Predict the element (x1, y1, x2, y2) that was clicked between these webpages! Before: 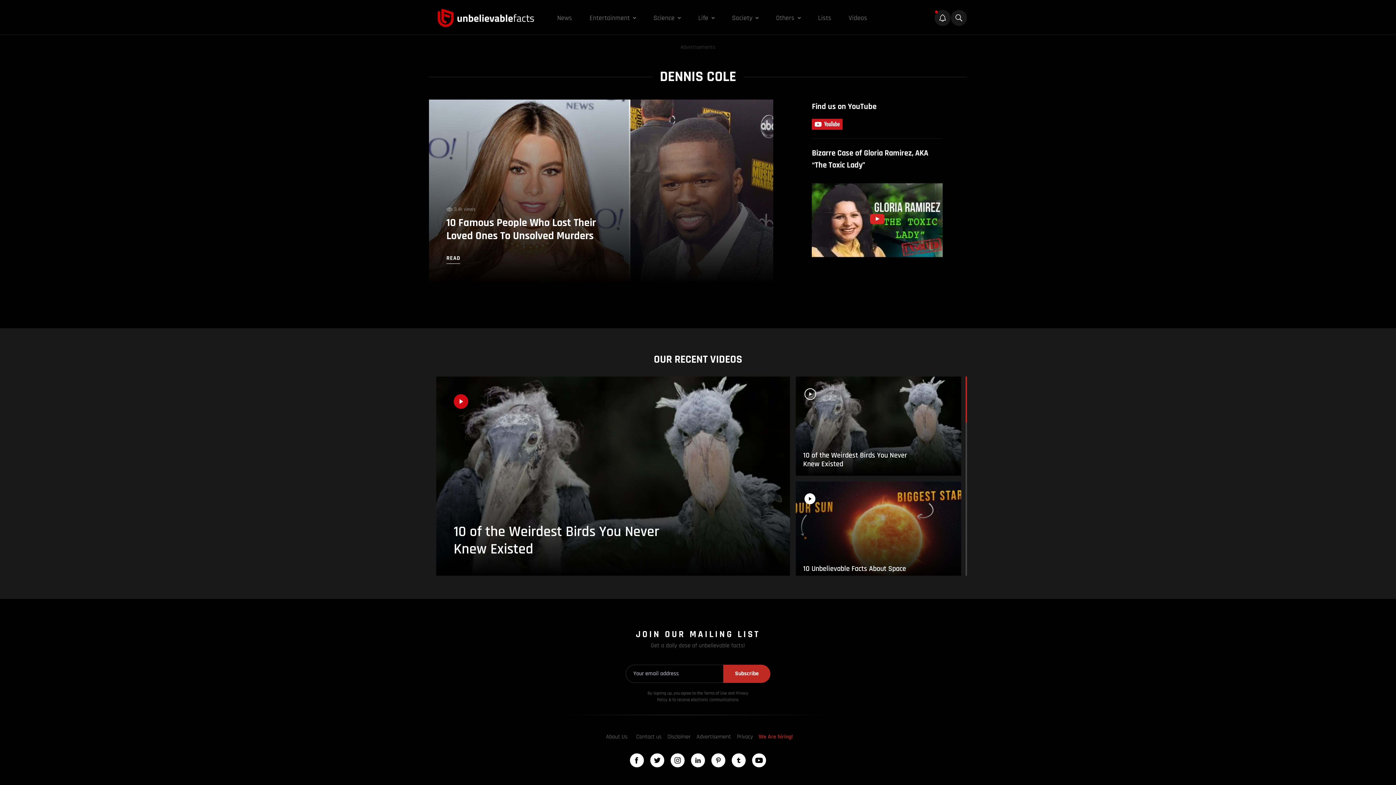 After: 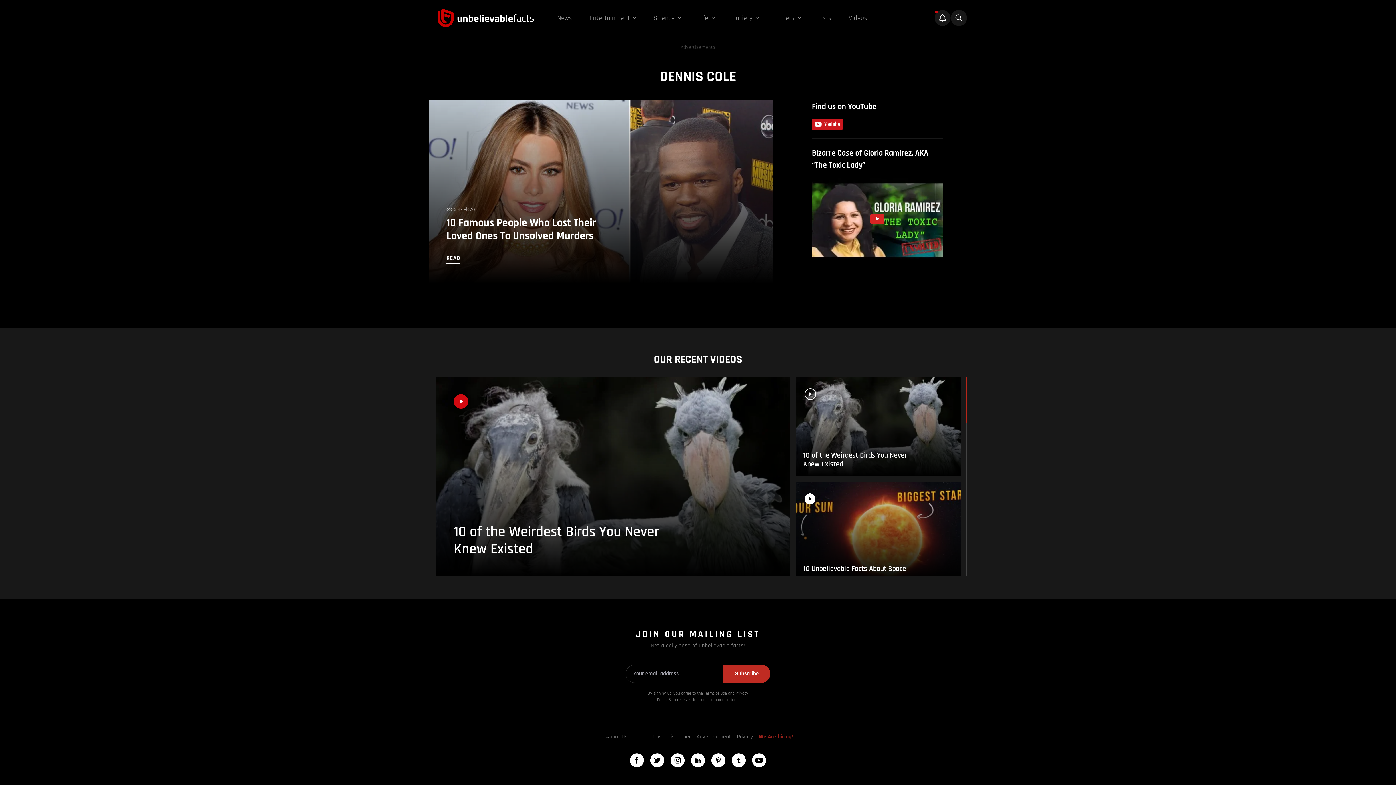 Action: bbox: (812, 118, 943, 129)